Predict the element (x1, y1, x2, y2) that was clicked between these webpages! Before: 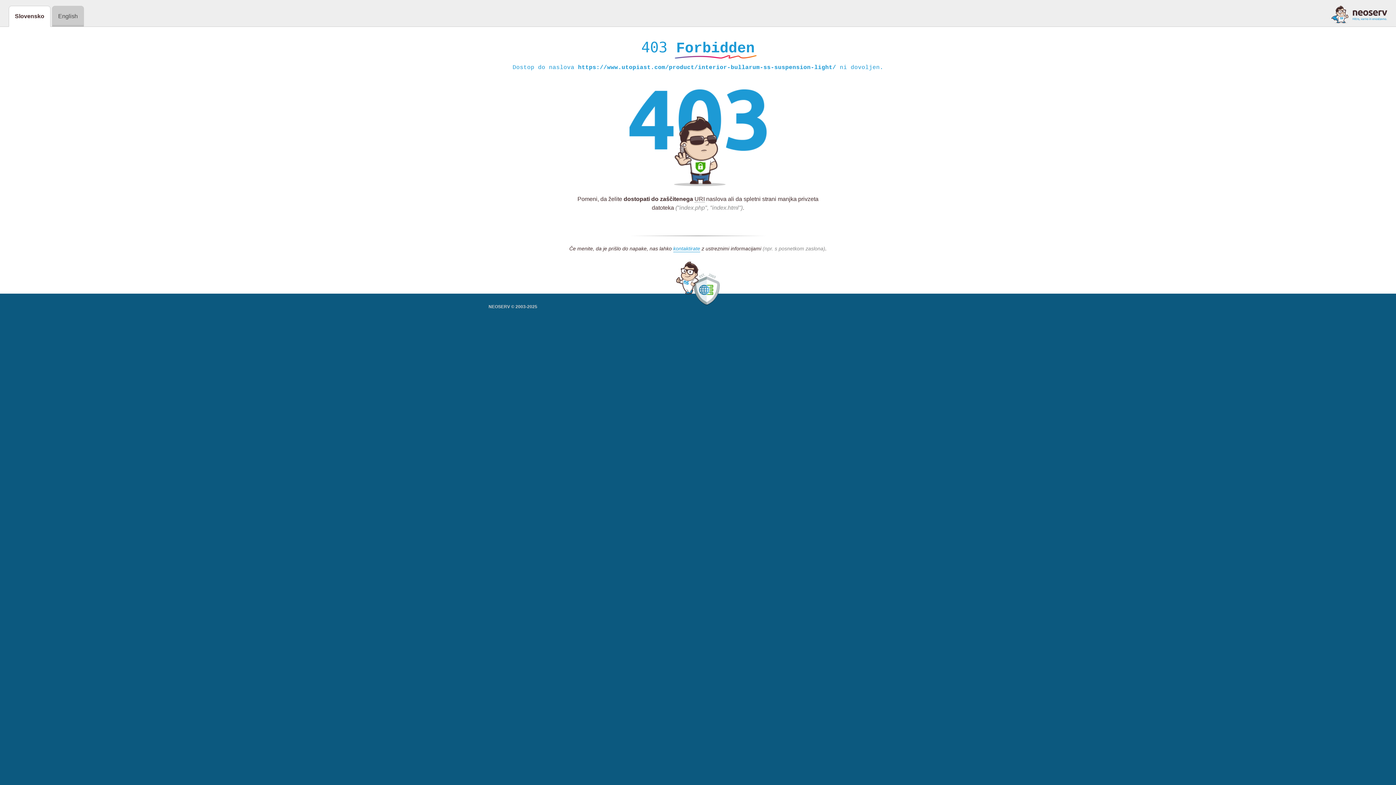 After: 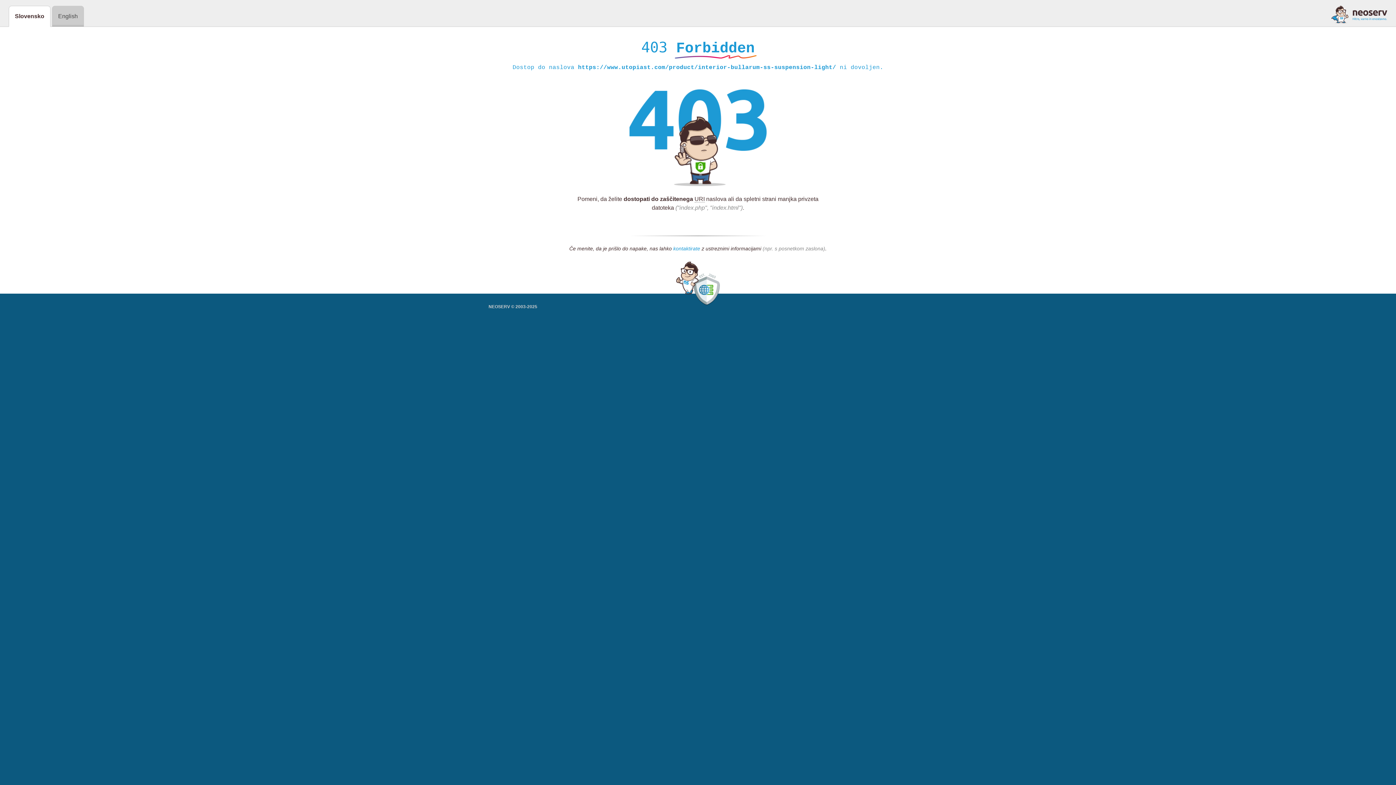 Action: label: kontaktirate bbox: (673, 245, 700, 252)